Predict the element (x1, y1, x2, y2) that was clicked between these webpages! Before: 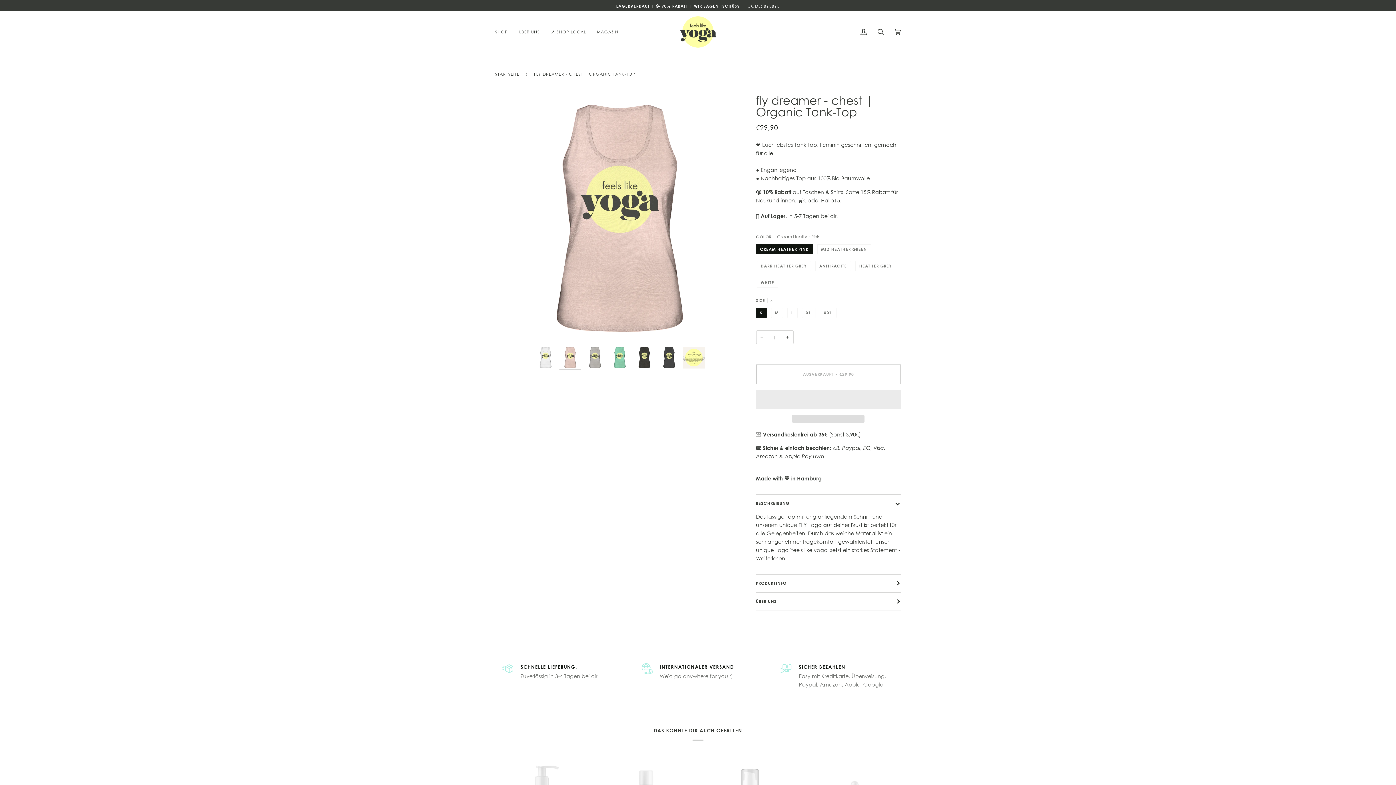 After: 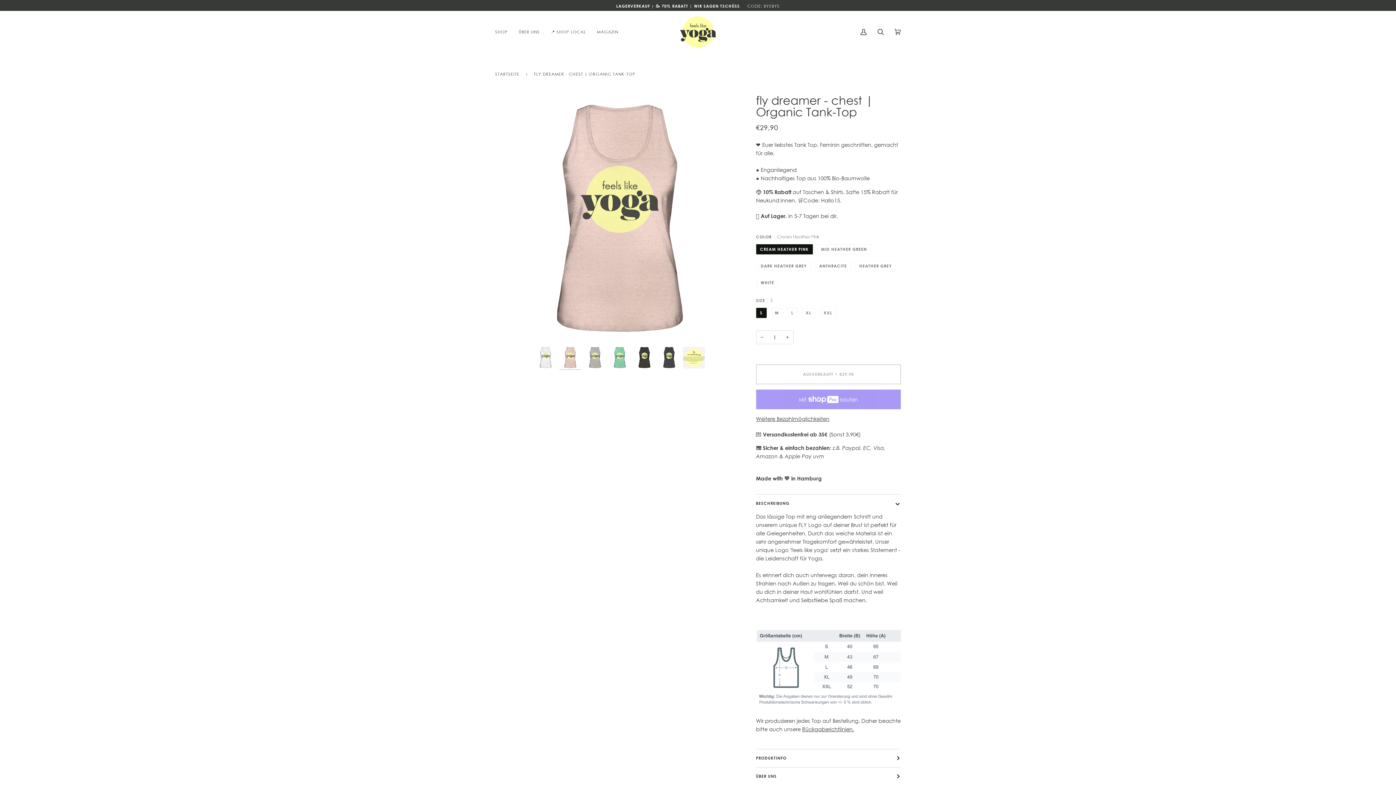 Action: bbox: (756, 554, 785, 562) label: Weiterlesen